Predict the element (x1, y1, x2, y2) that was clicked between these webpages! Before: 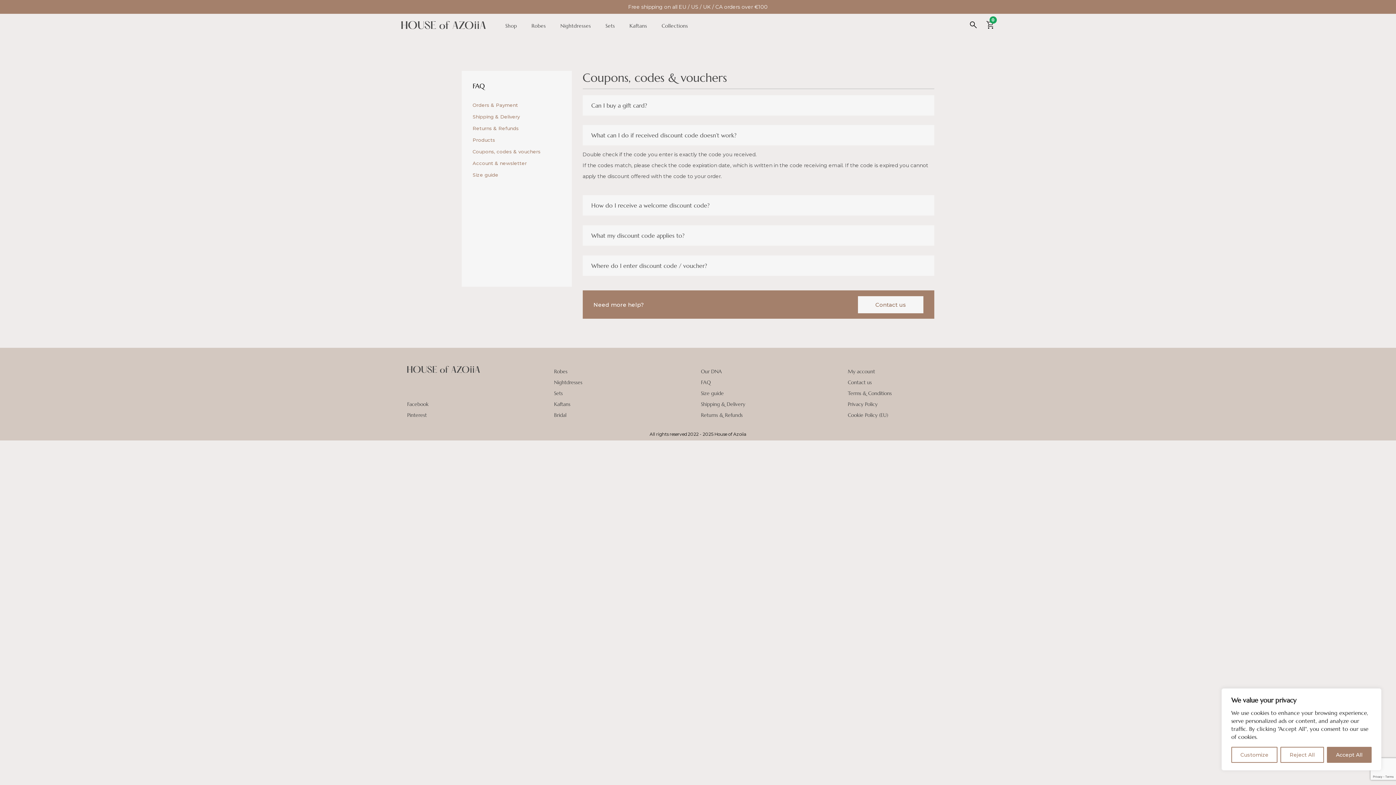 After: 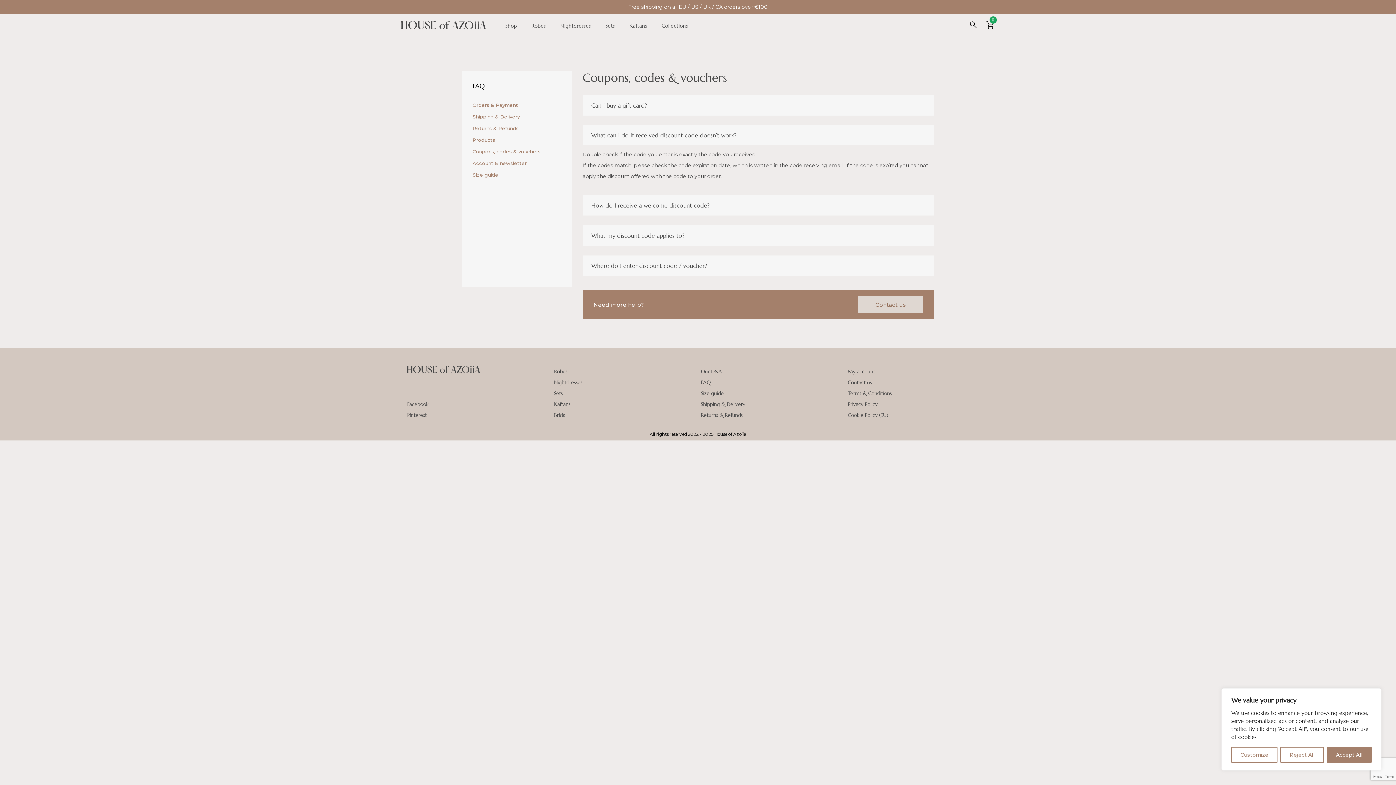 Action: bbox: (858, 296, 923, 313) label: Contact us